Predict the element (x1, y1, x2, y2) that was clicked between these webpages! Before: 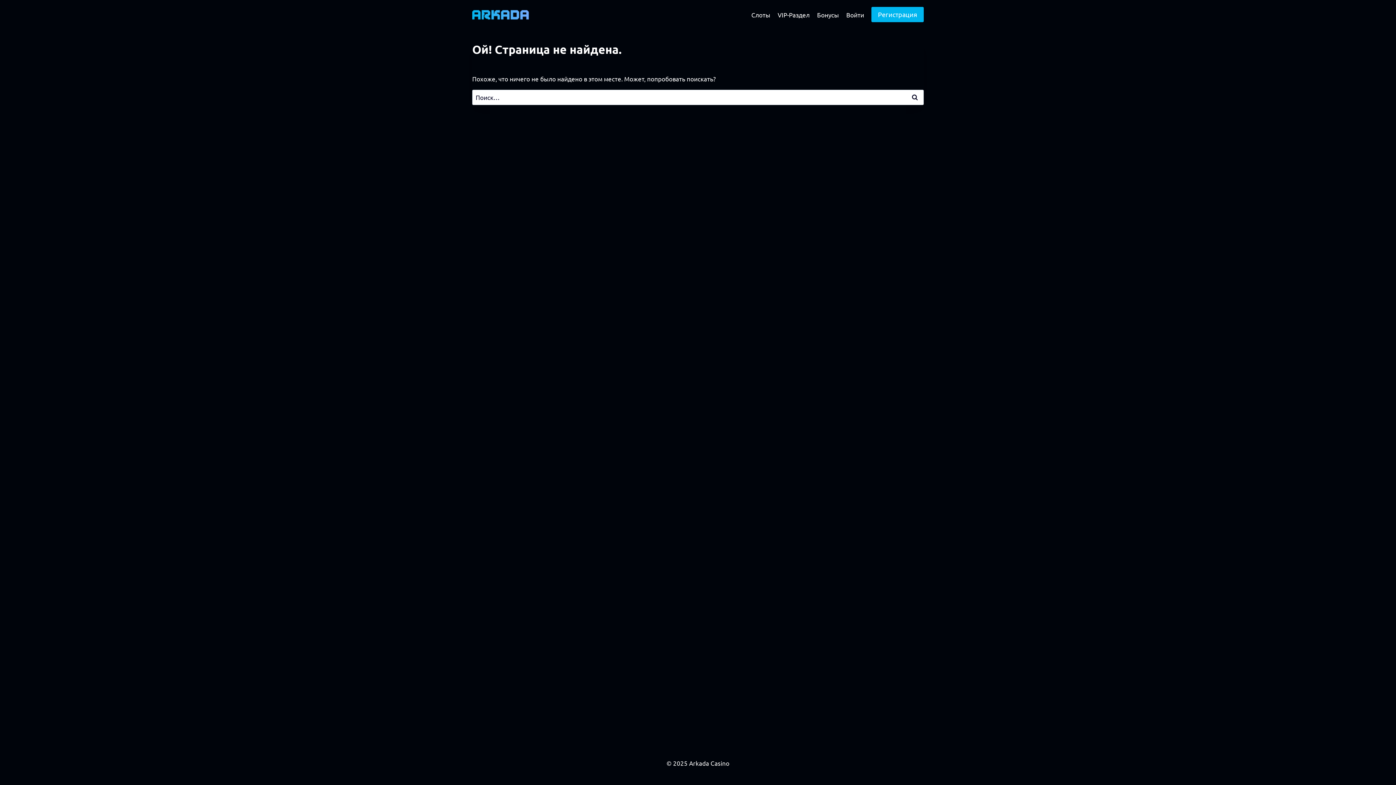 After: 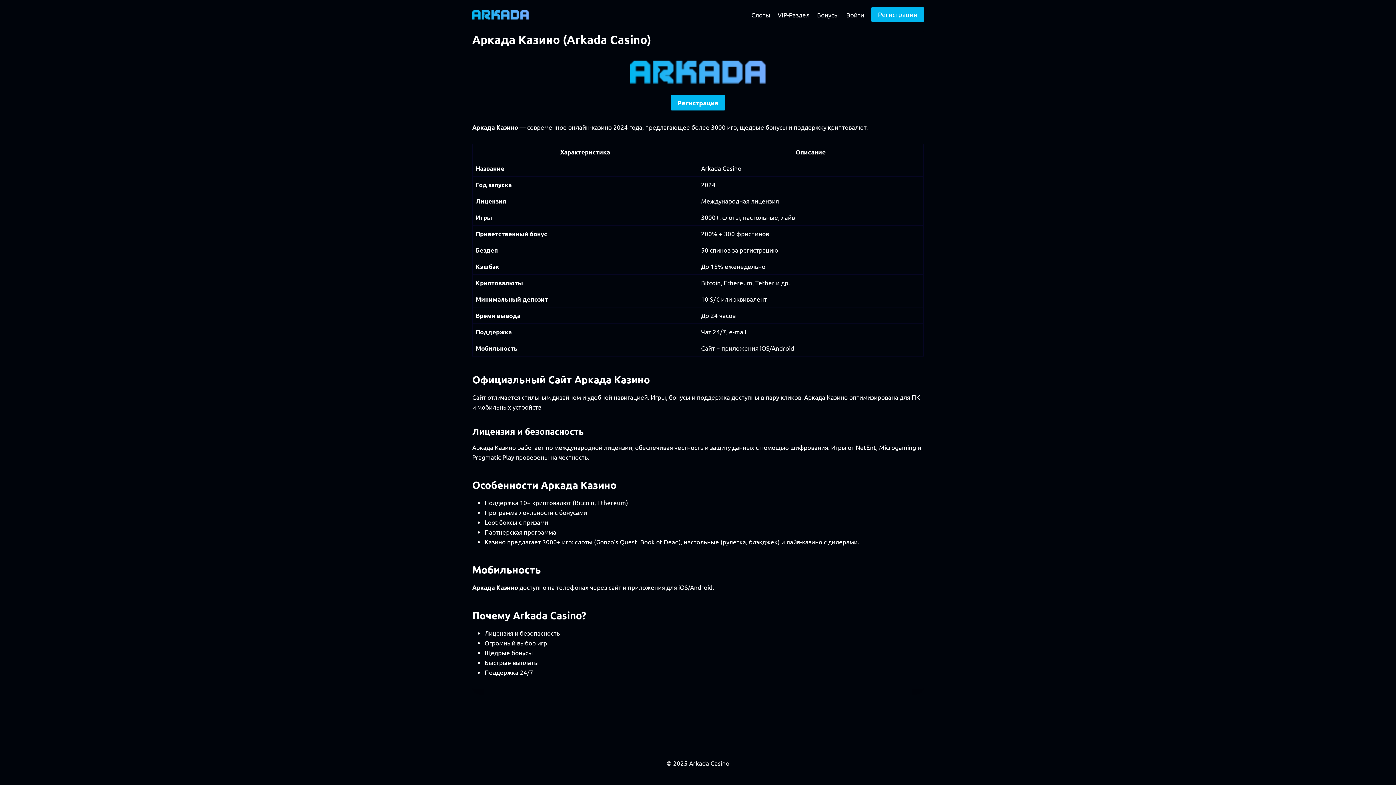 Action: bbox: (472, 9, 529, 19)